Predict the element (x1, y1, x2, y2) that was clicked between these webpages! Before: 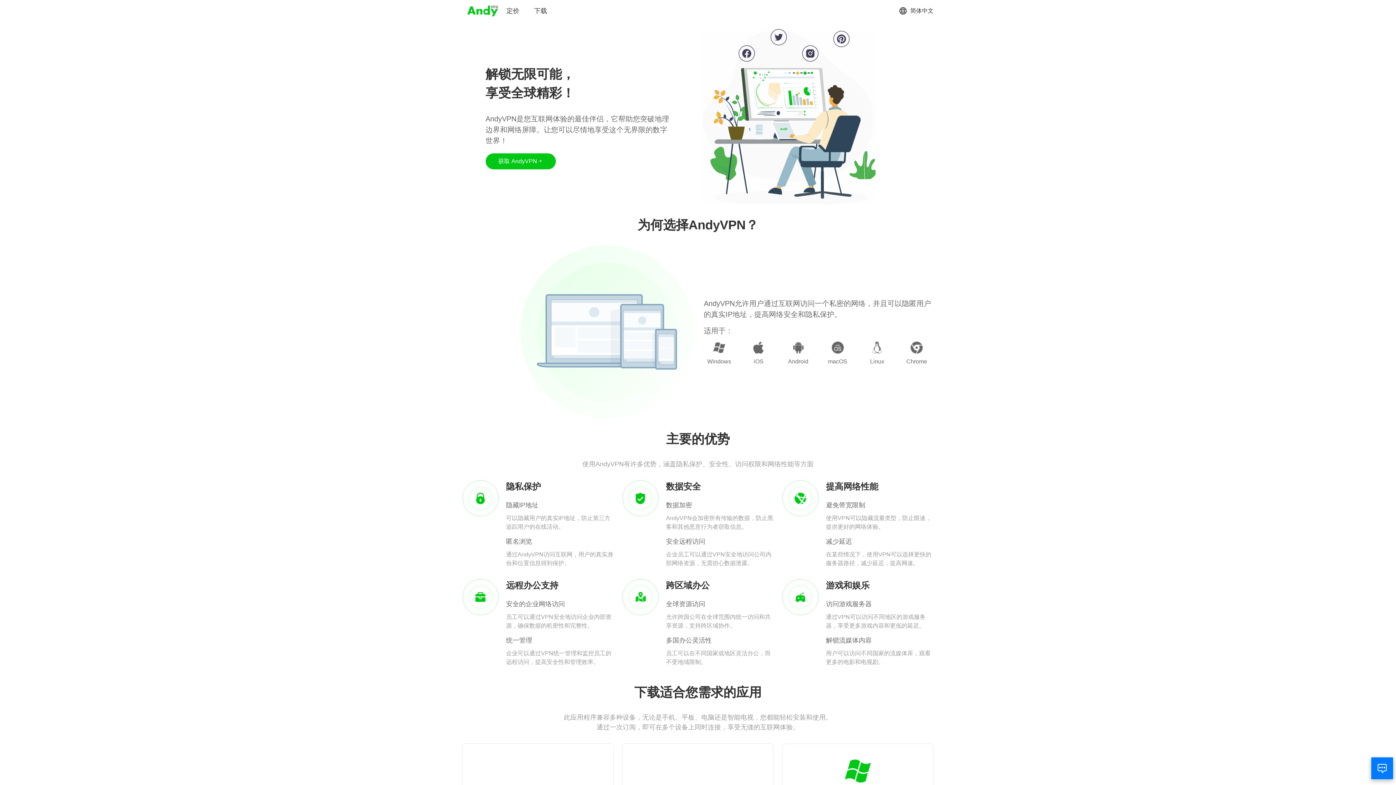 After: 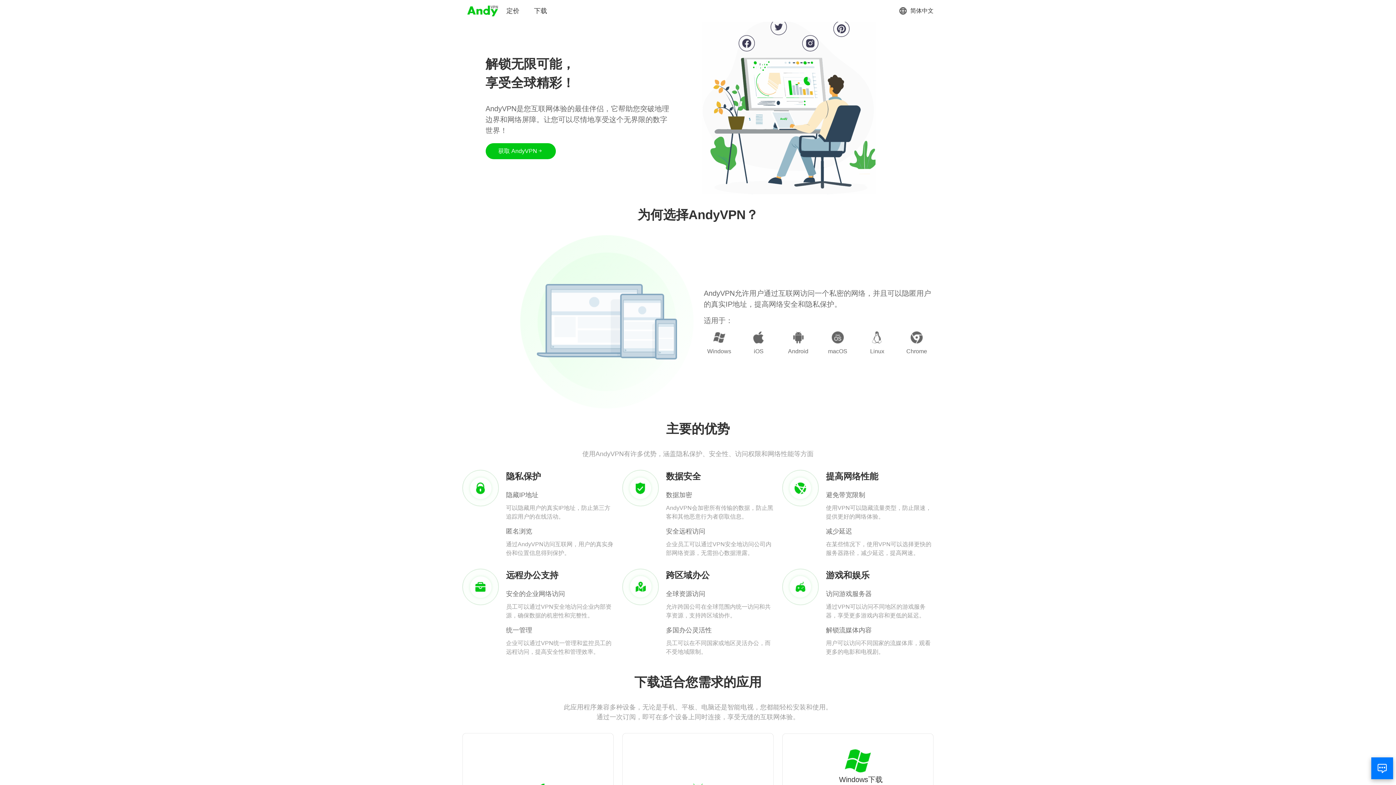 Action: label: Windows下载 bbox: (833, 758, 882, 795)